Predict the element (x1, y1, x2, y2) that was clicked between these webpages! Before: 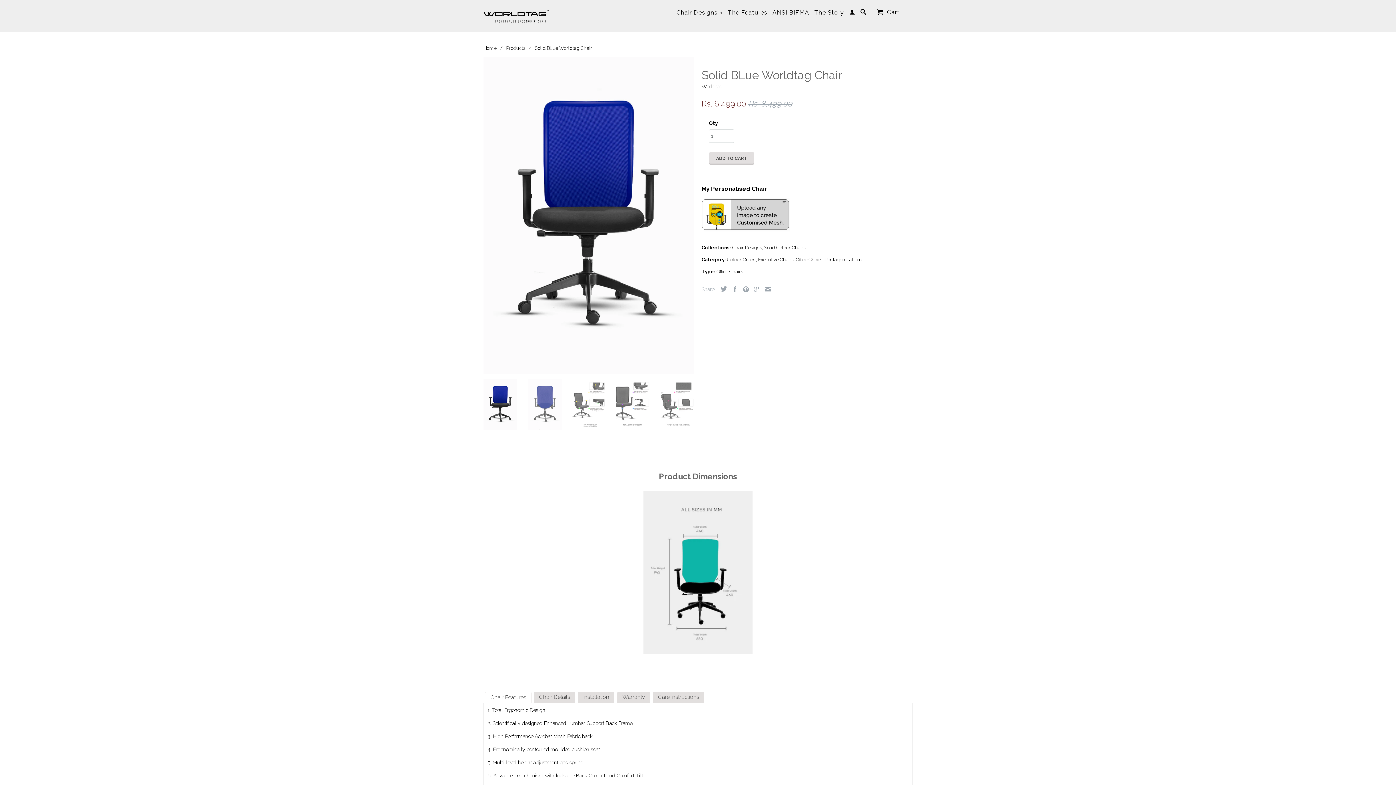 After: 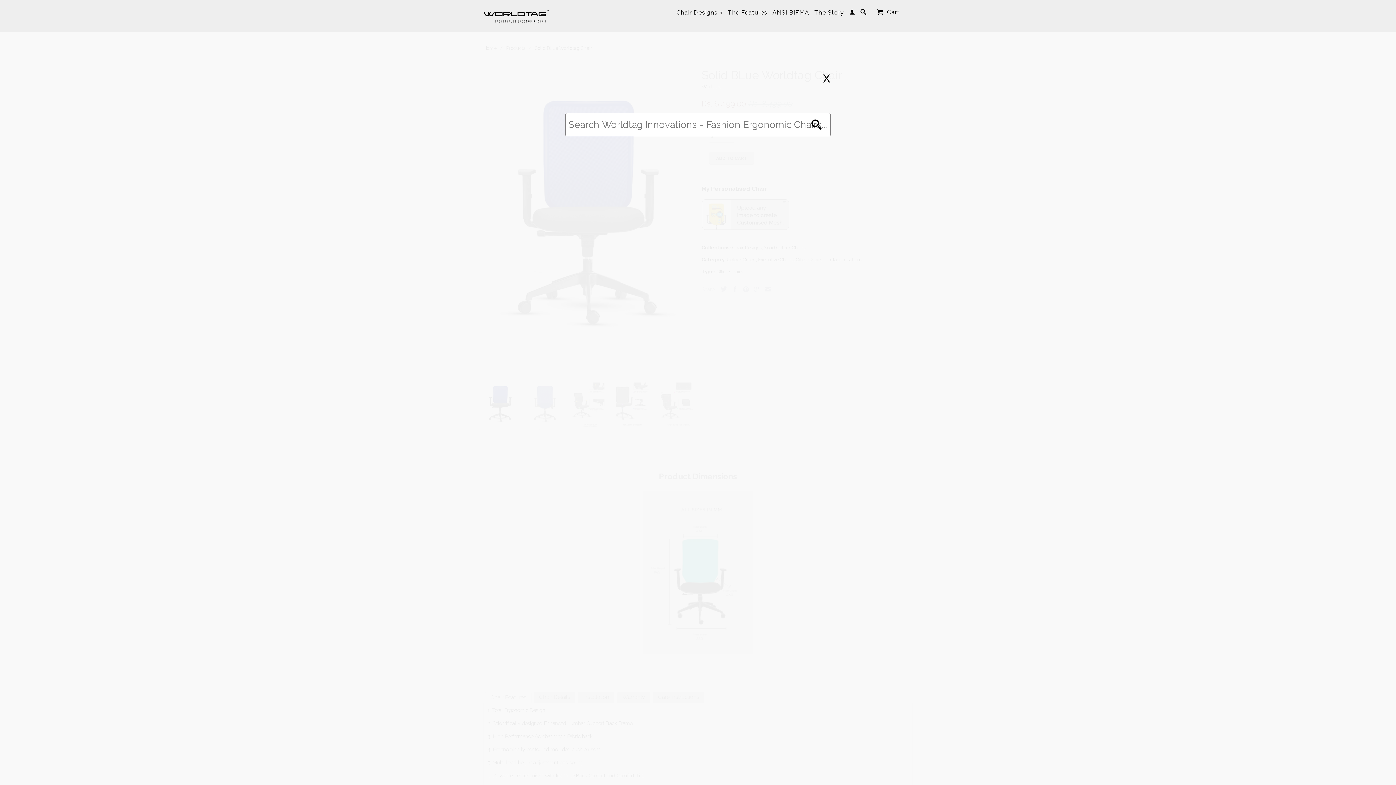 Action: bbox: (860, 9, 866, 17)